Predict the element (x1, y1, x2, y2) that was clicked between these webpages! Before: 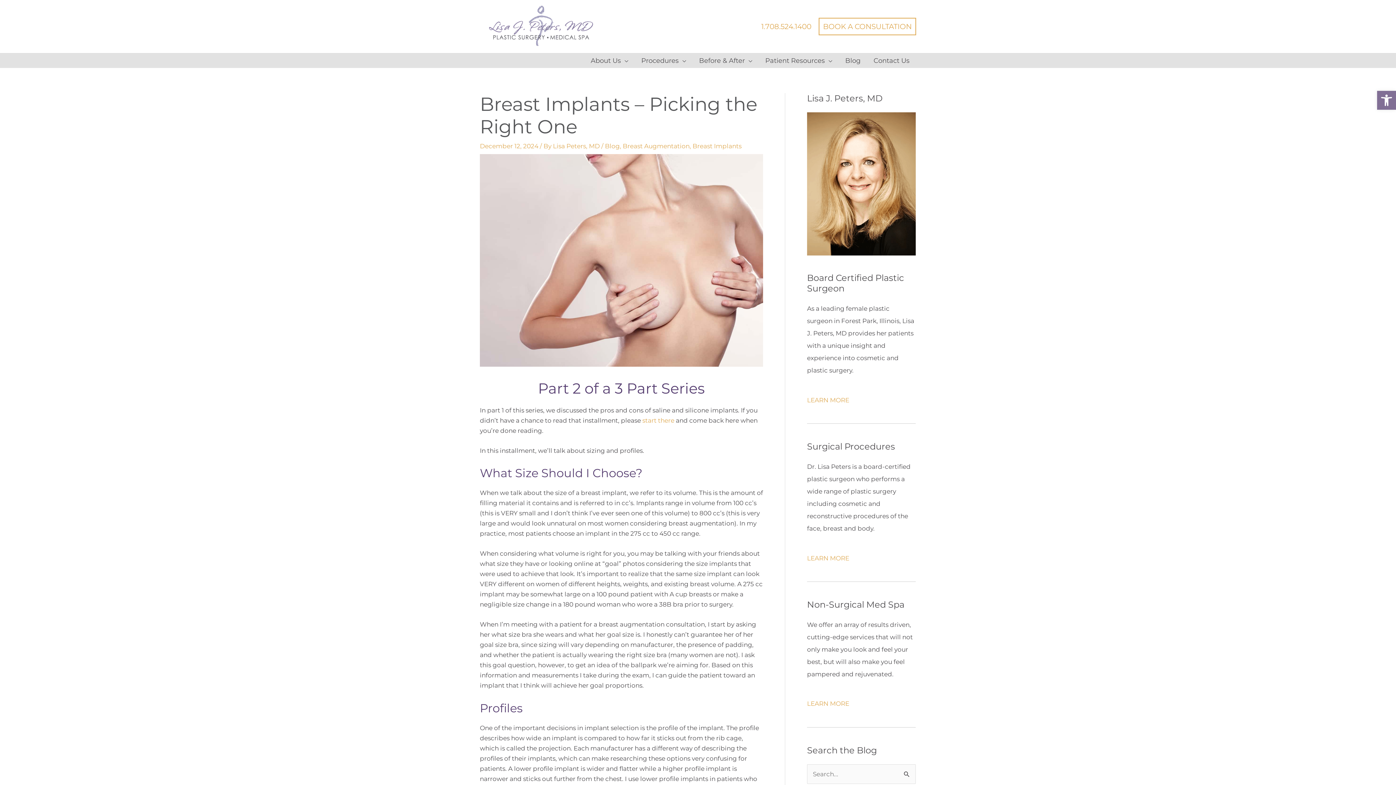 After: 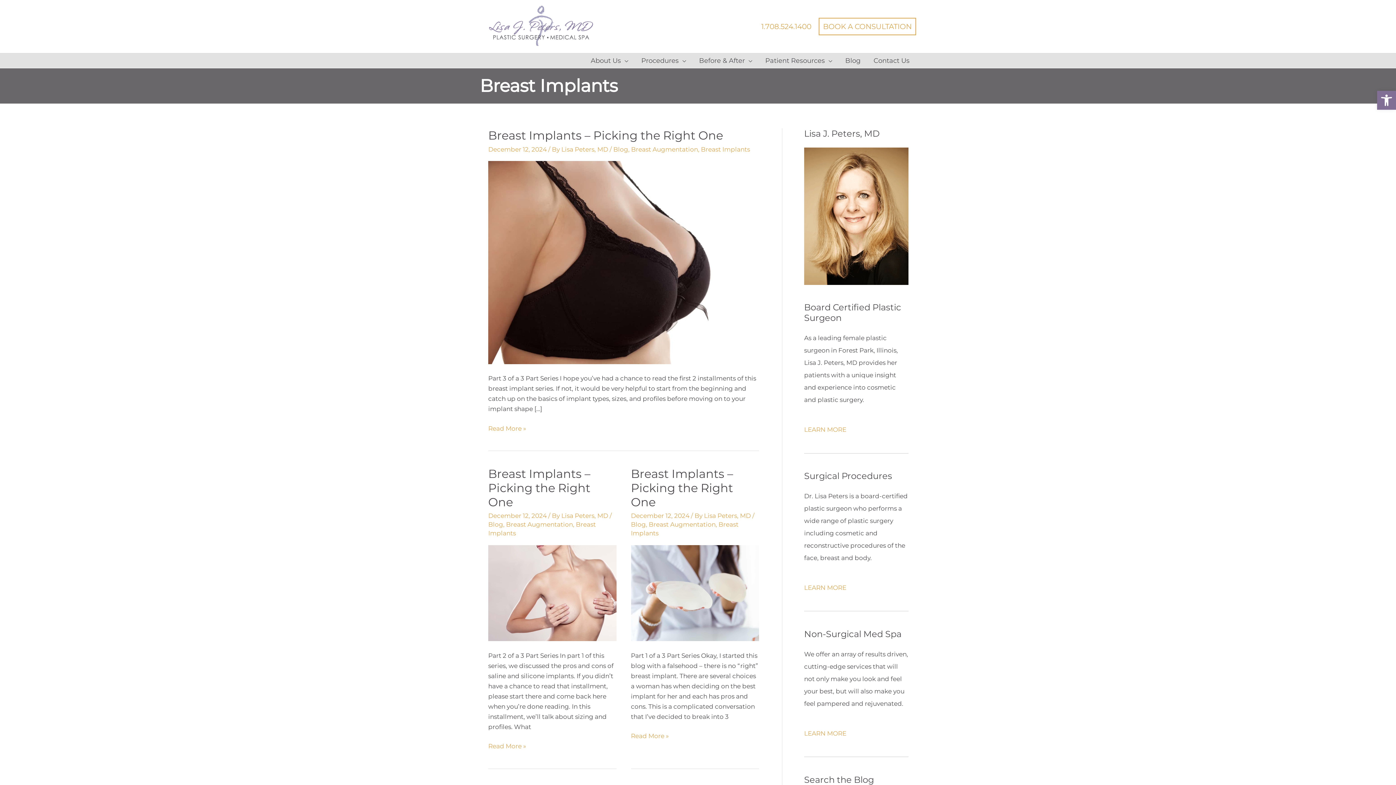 Action: label: Breast Implants bbox: (692, 142, 741, 149)